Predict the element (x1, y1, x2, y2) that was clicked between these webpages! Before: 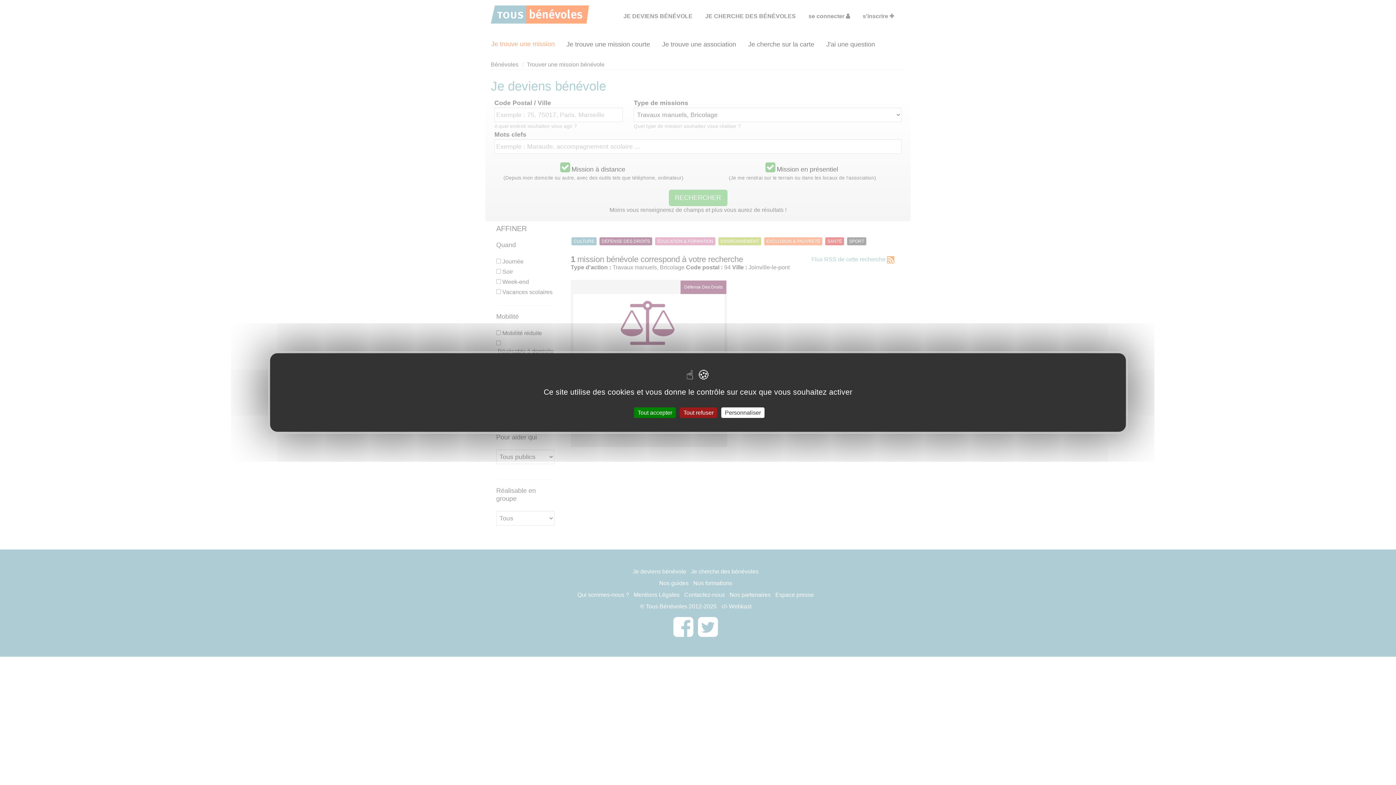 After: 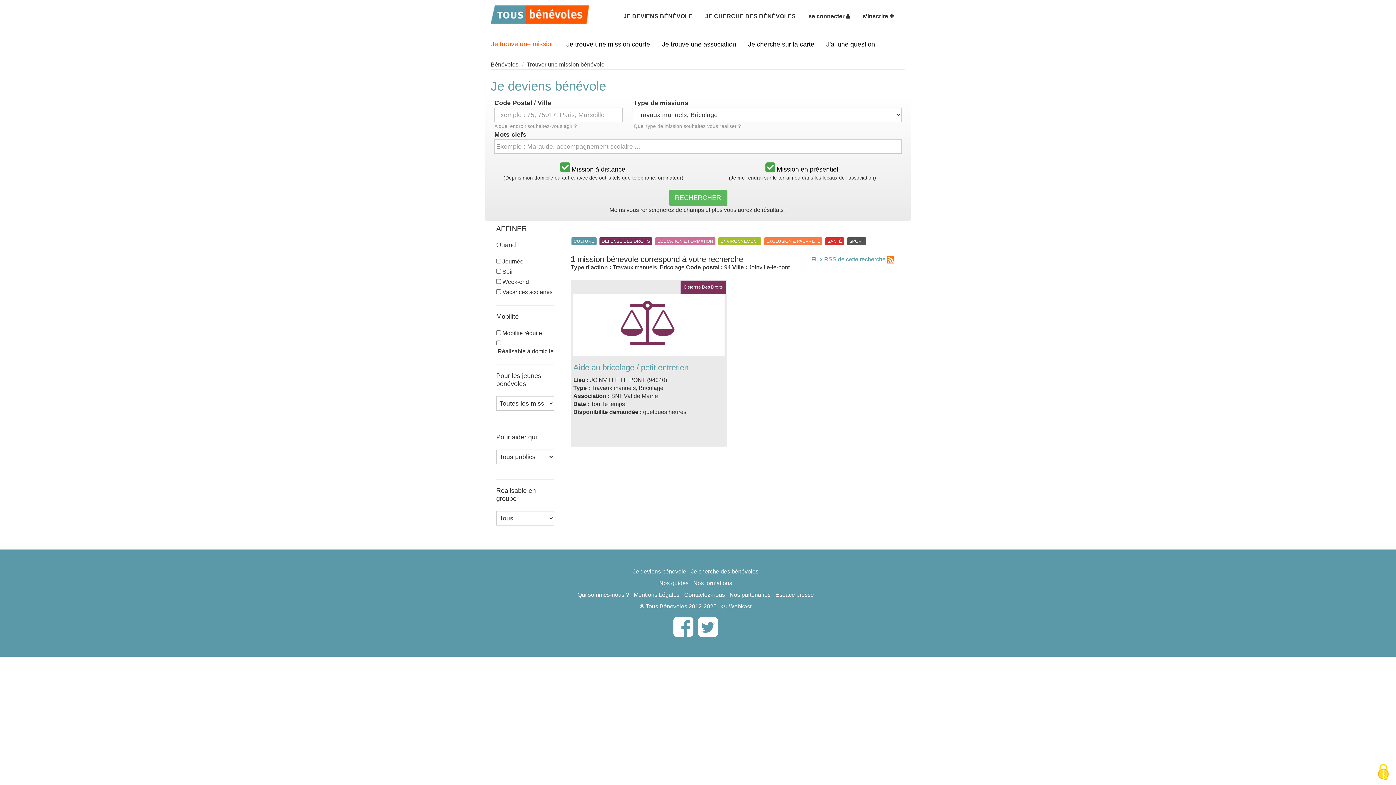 Action: bbox: (634, 407, 676, 418) label: Tout accepter